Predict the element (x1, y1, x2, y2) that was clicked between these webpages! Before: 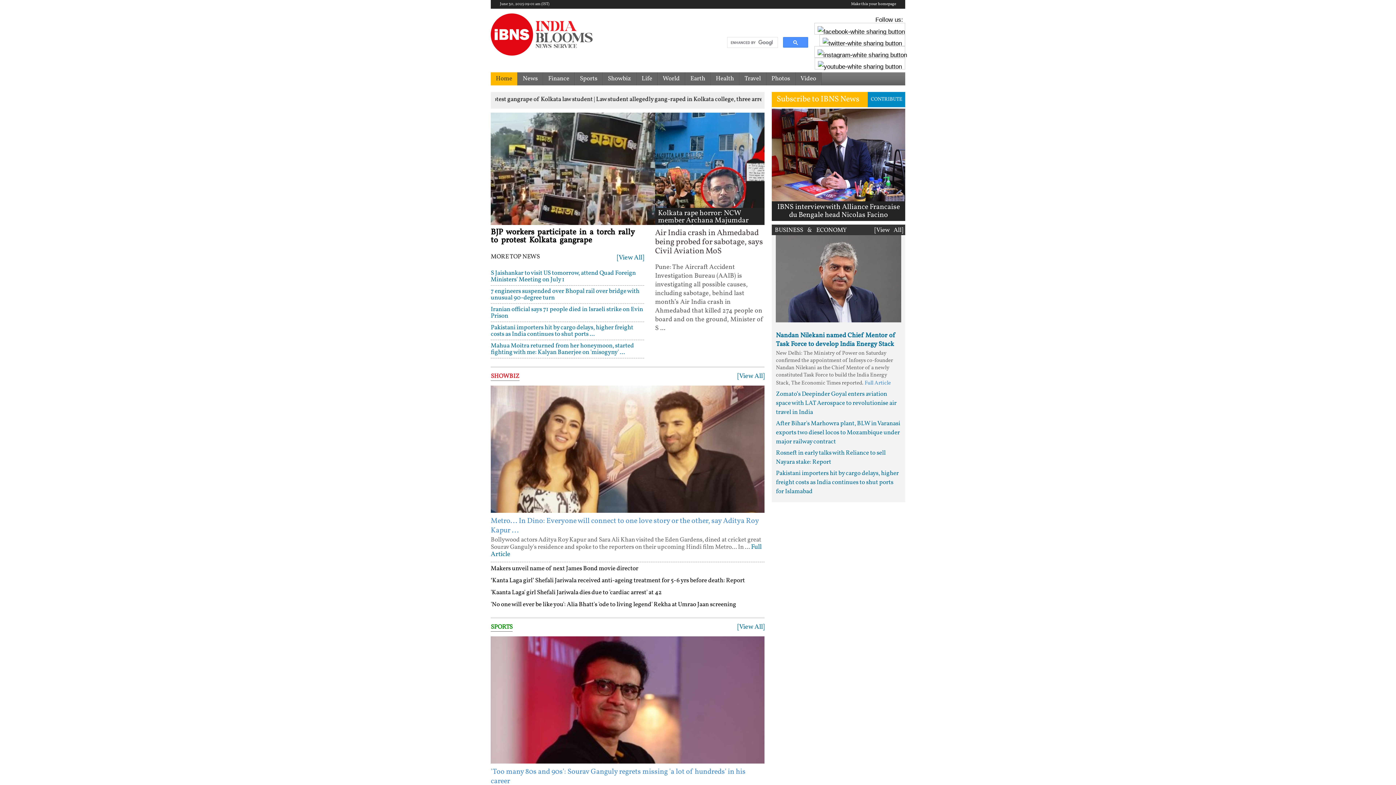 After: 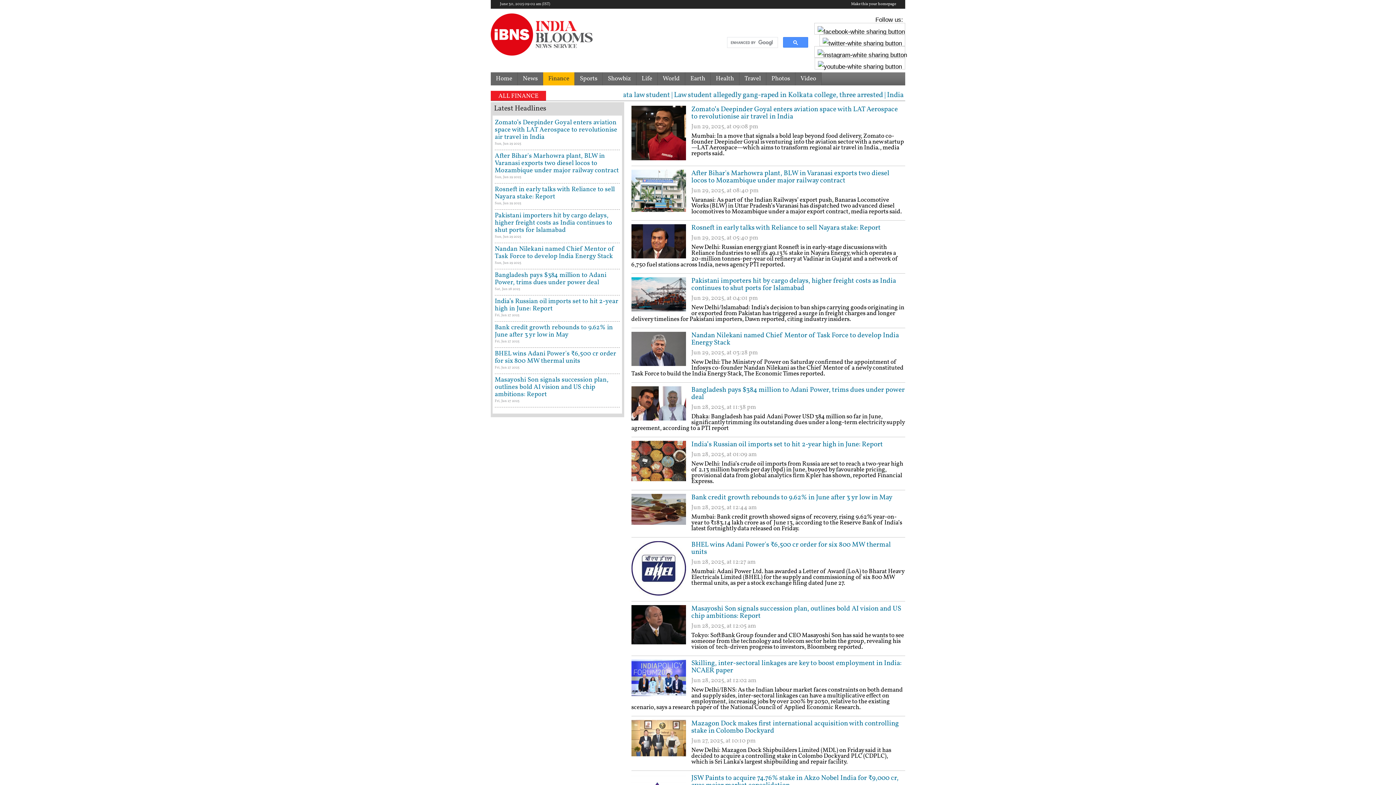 Action: bbox: (775, 226, 847, 234) label: BUSINESS & ECONOMY